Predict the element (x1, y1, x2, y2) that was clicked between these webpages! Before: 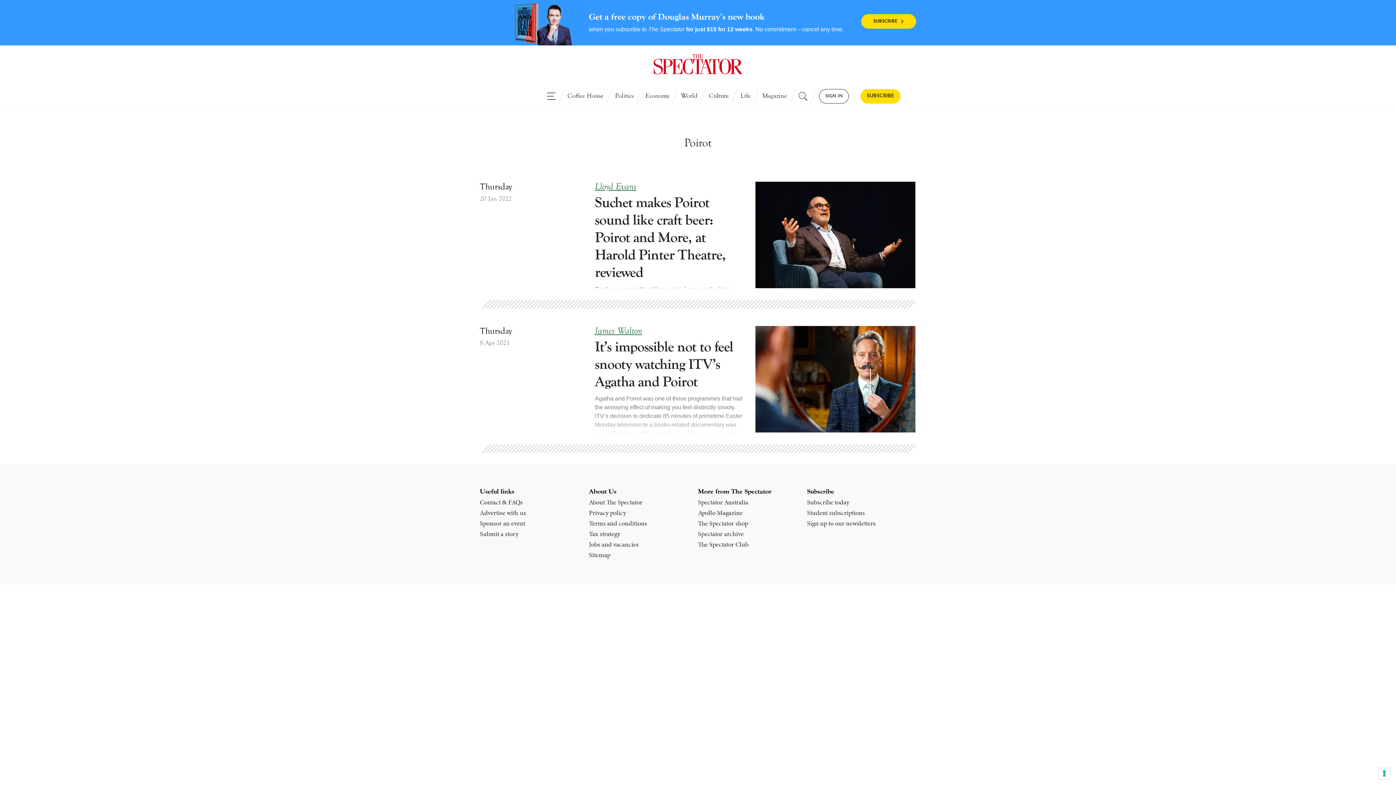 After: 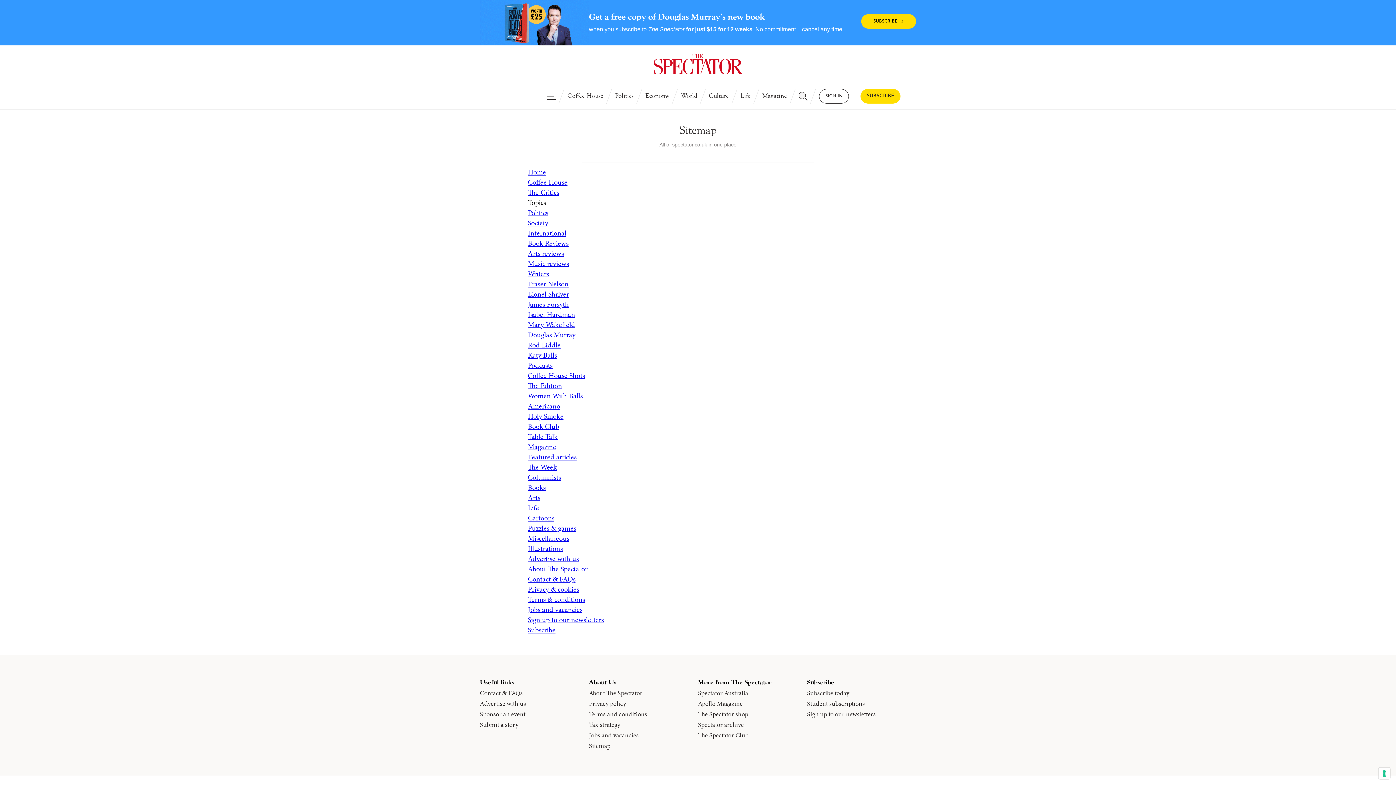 Action: label: Sitemap bbox: (589, 551, 610, 559)